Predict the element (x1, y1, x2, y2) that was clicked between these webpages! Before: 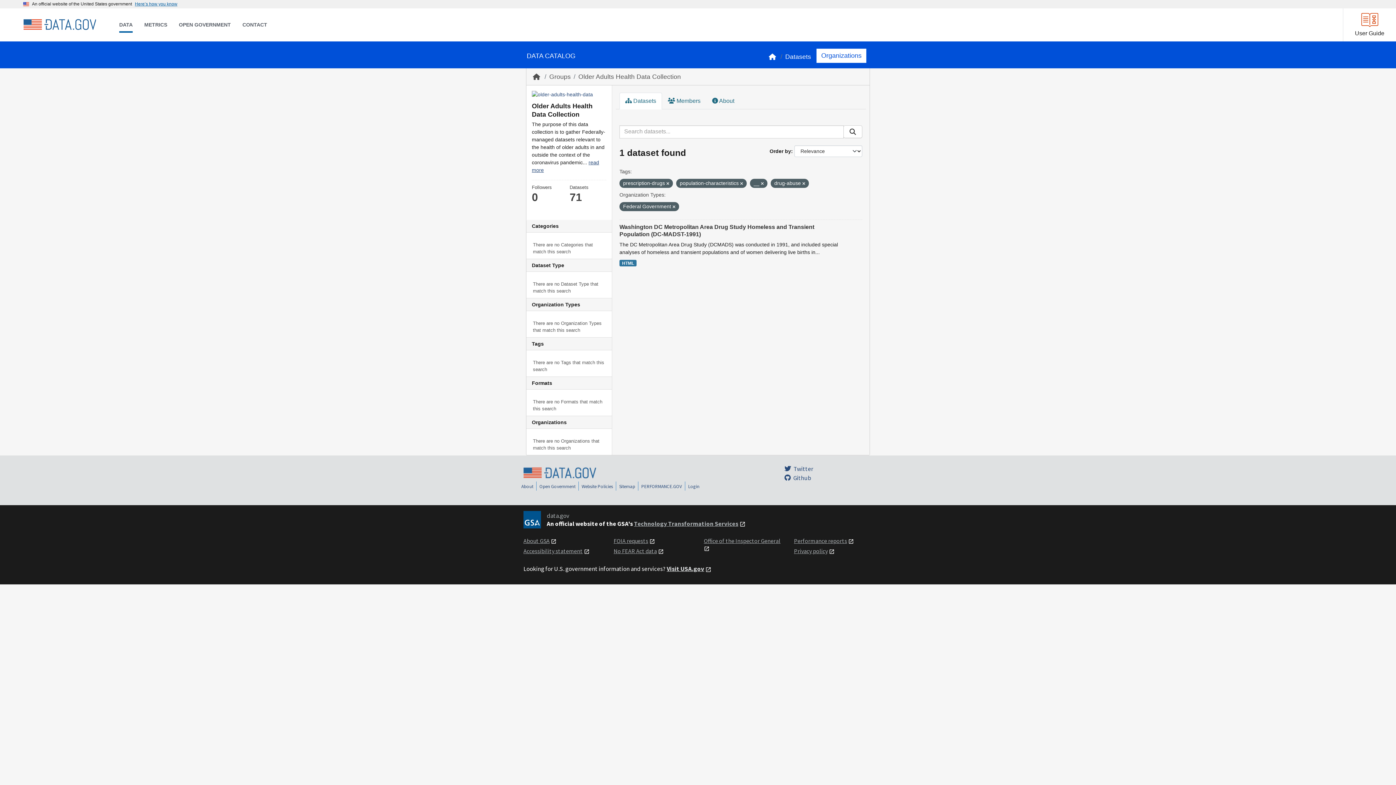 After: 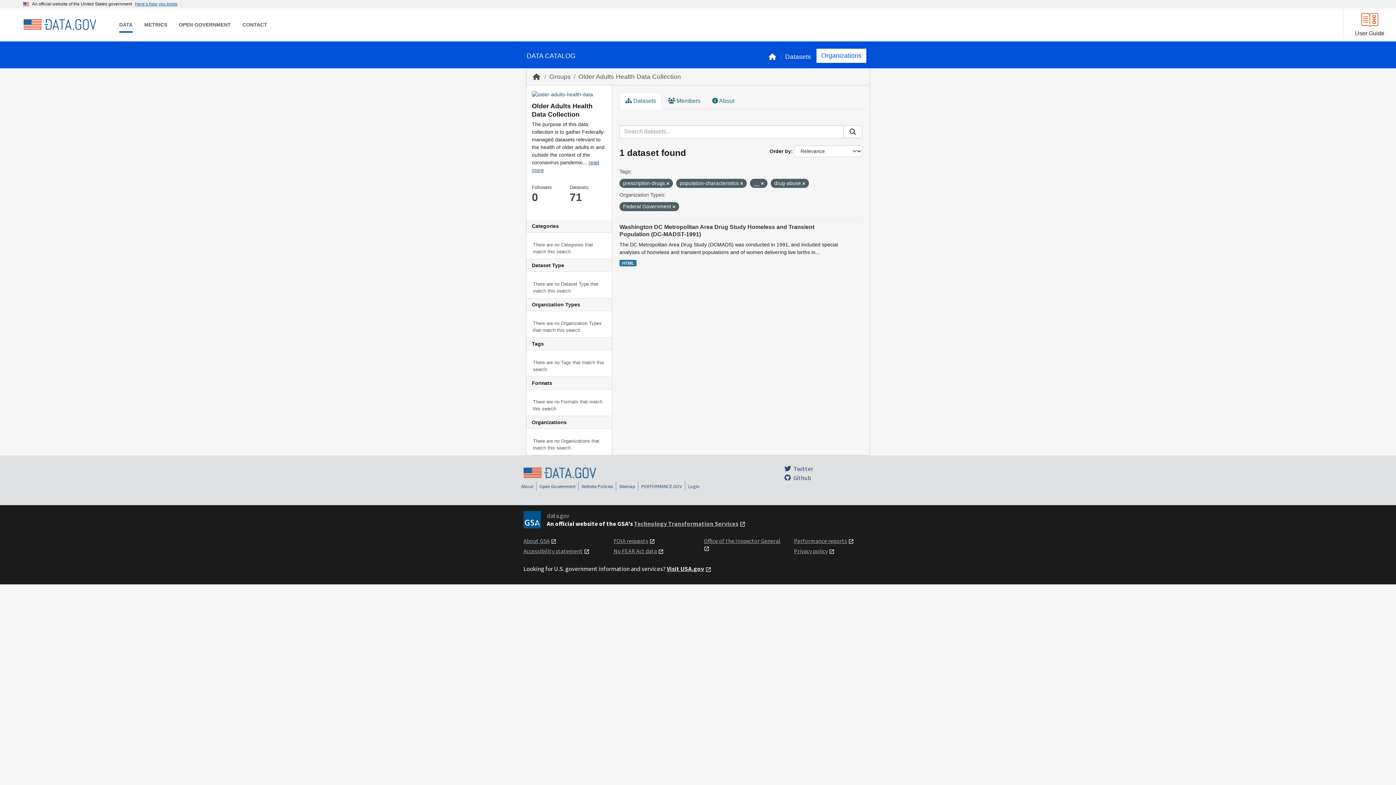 Action: label: Submit bbox: (843, 125, 862, 138)